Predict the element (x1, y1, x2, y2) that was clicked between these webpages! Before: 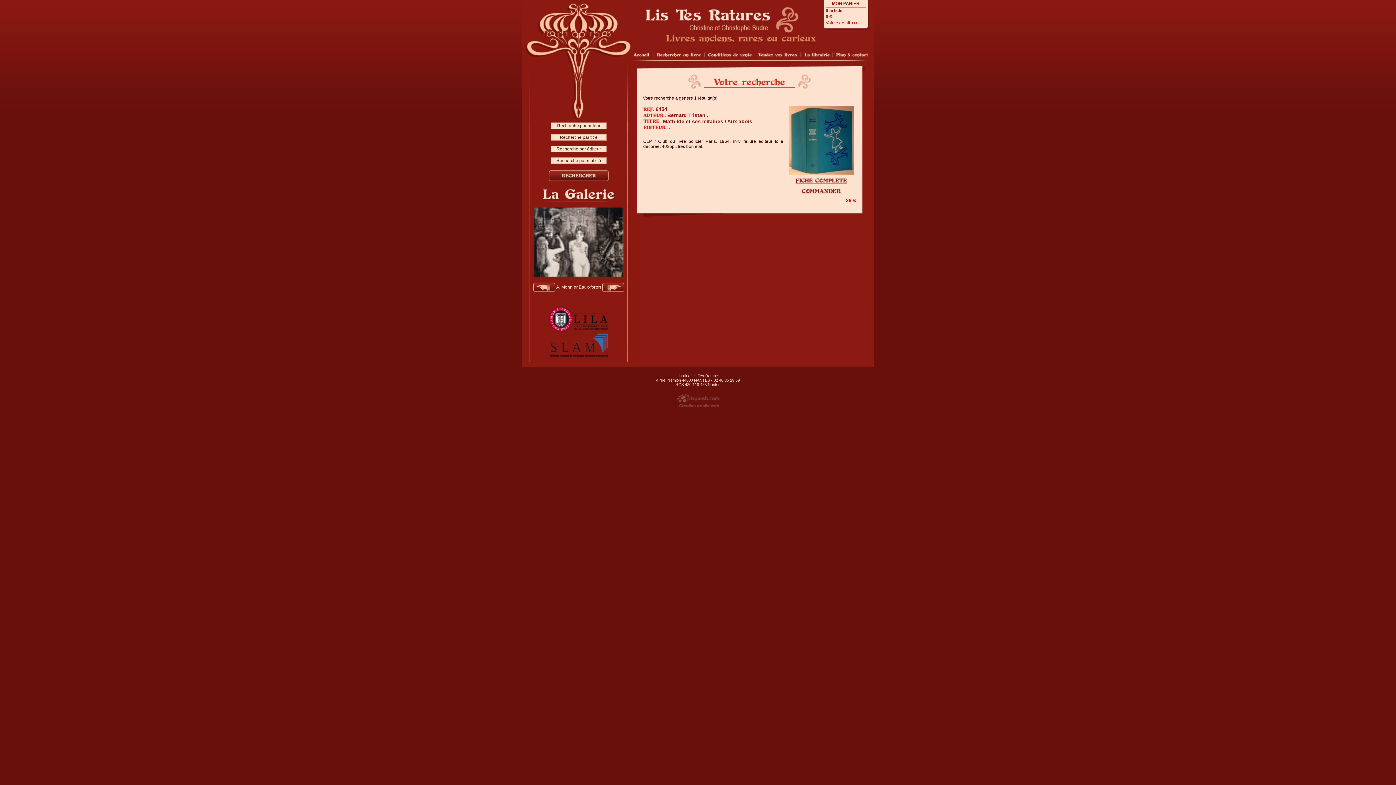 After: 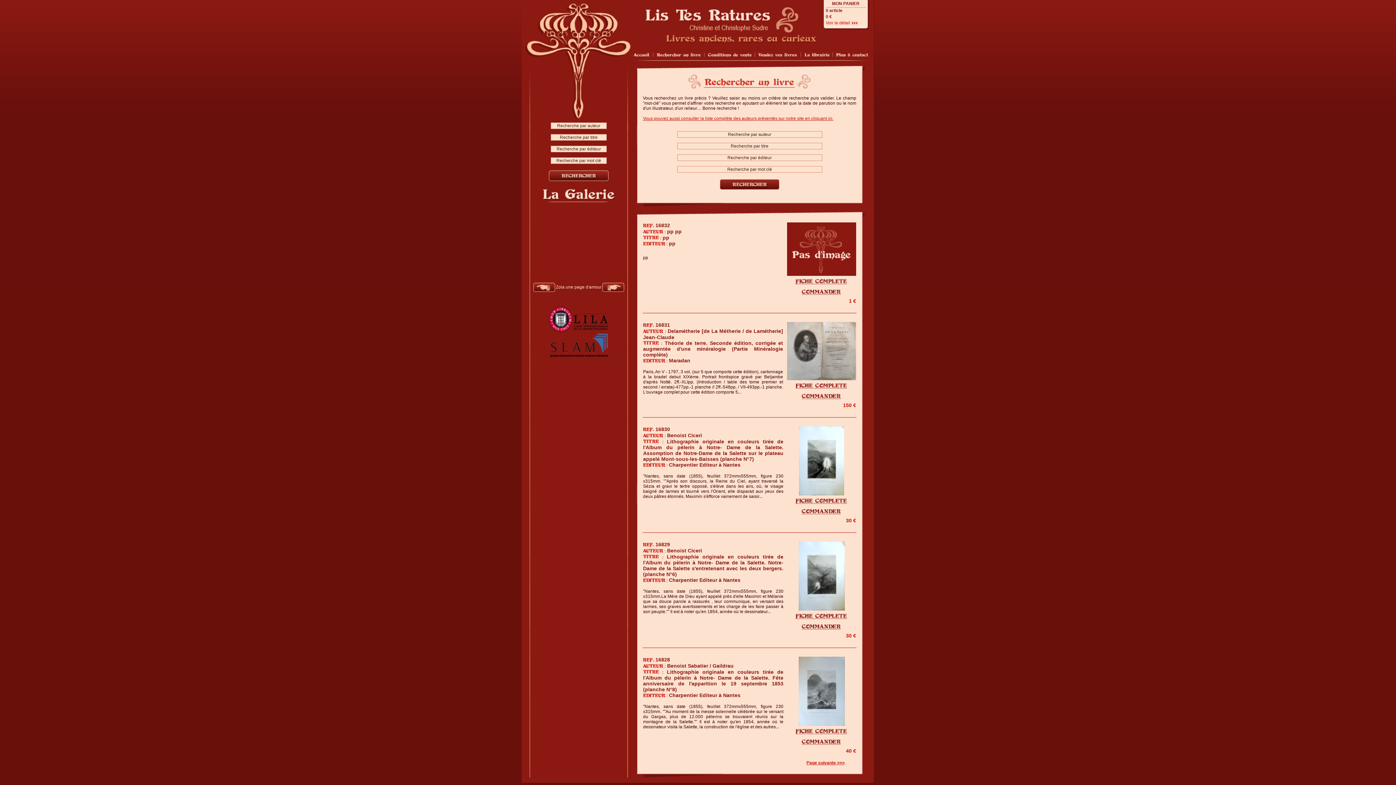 Action: bbox: (653, 54, 704, 59)